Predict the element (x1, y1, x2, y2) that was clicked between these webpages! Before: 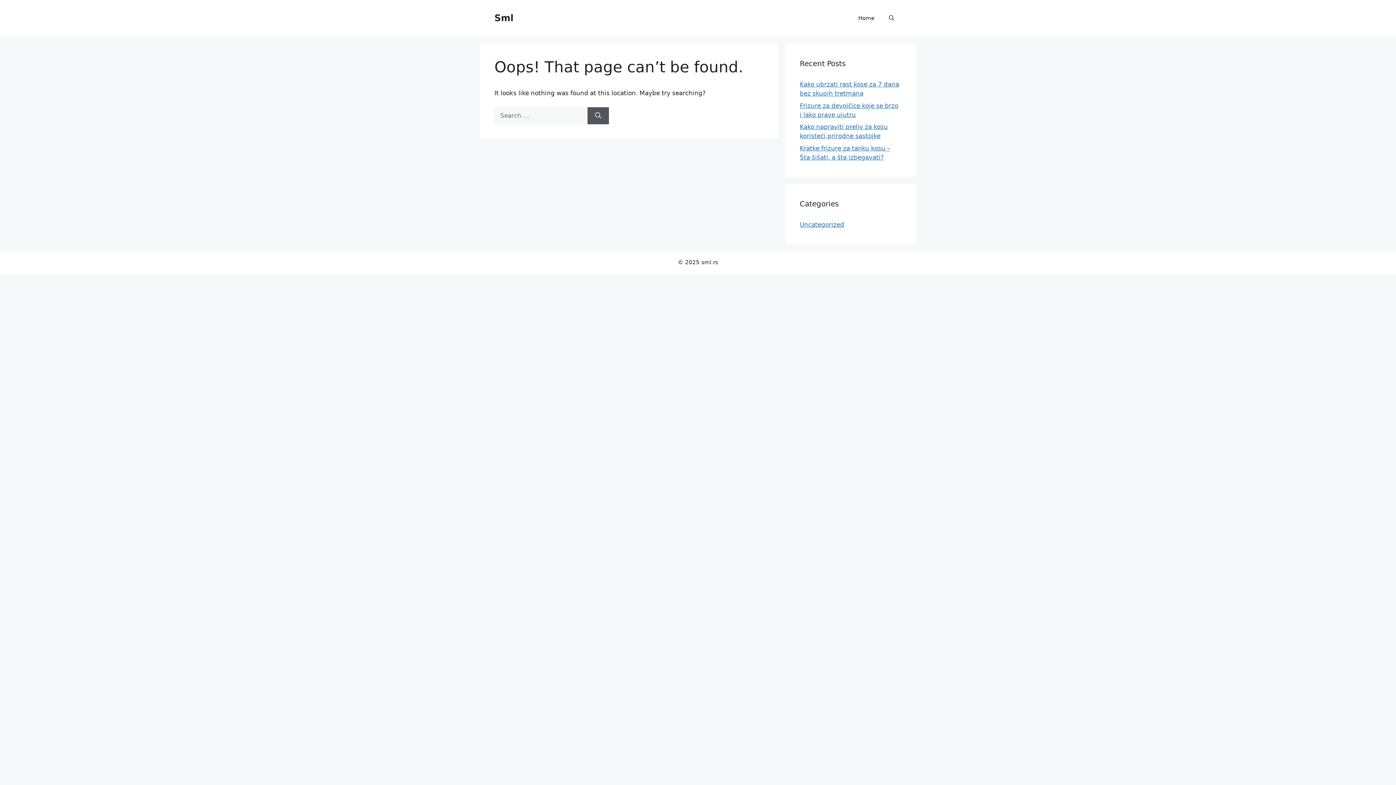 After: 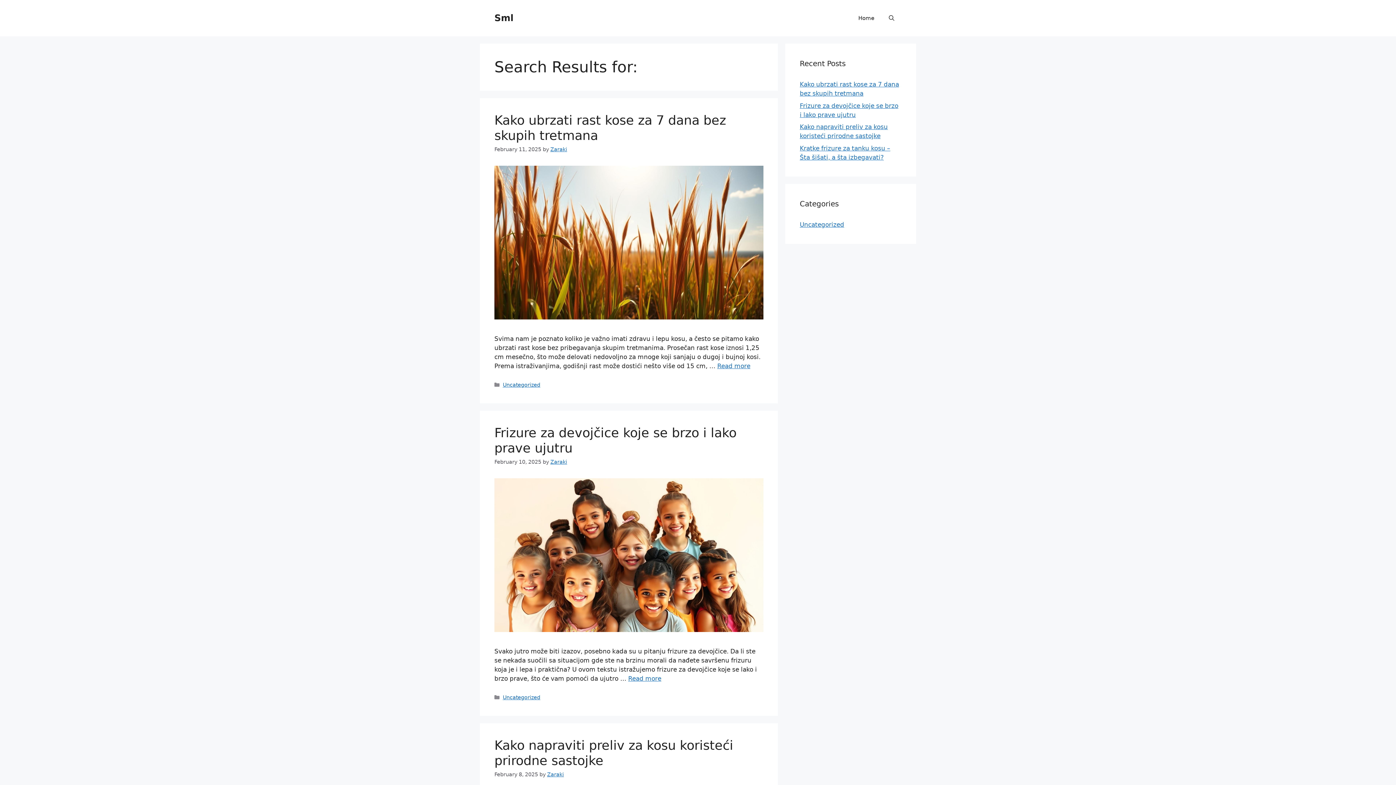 Action: bbox: (587, 107, 609, 124) label: Search